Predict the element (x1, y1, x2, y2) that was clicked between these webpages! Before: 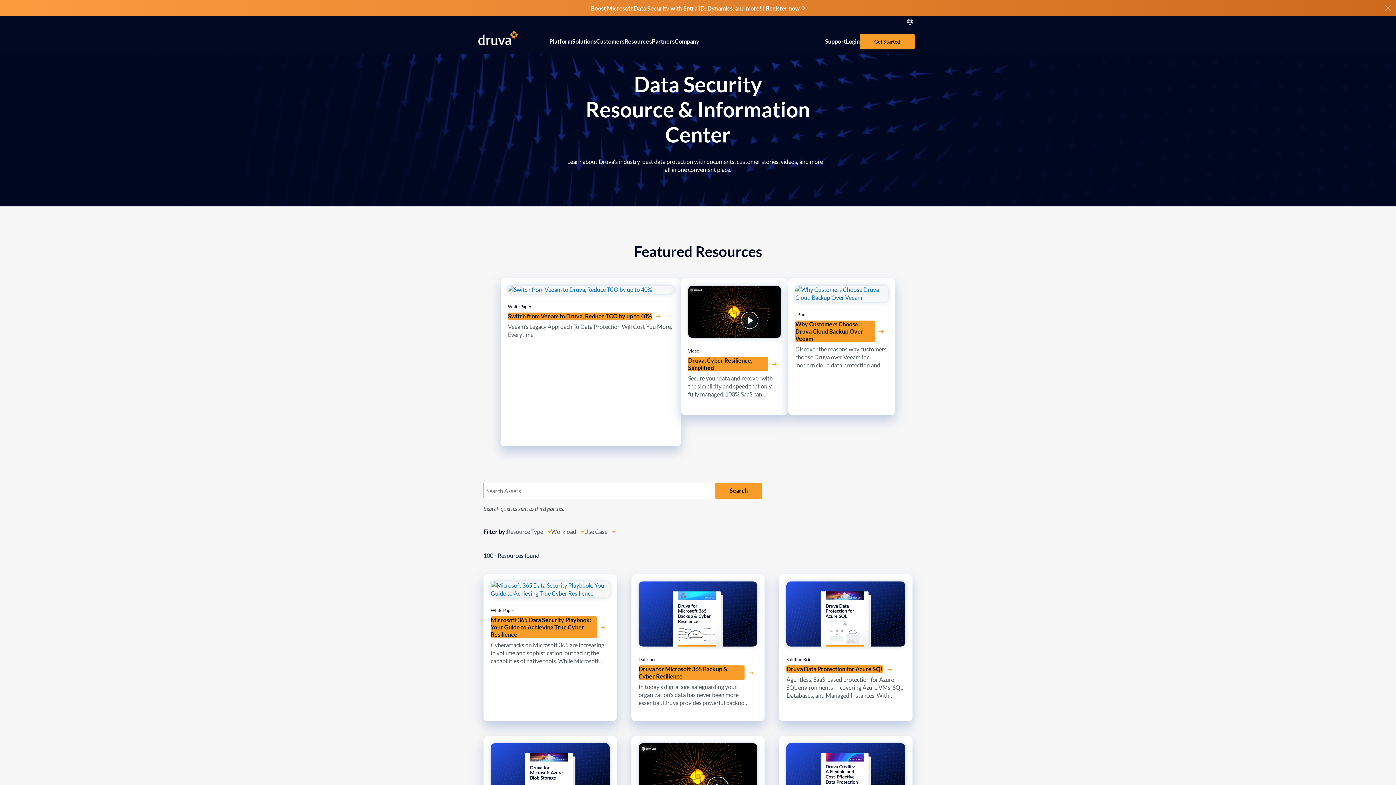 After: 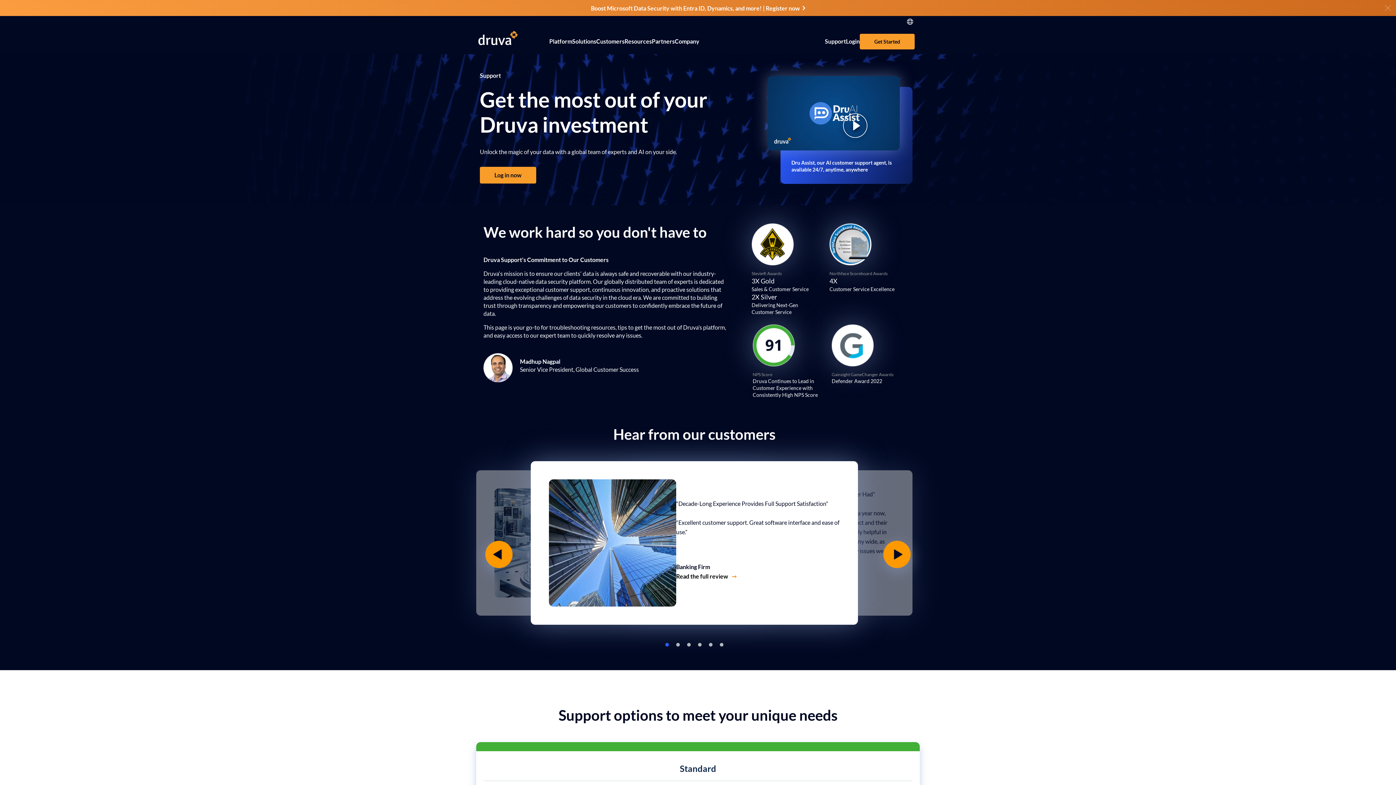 Action: label: Support bbox: (825, 28, 846, 54)